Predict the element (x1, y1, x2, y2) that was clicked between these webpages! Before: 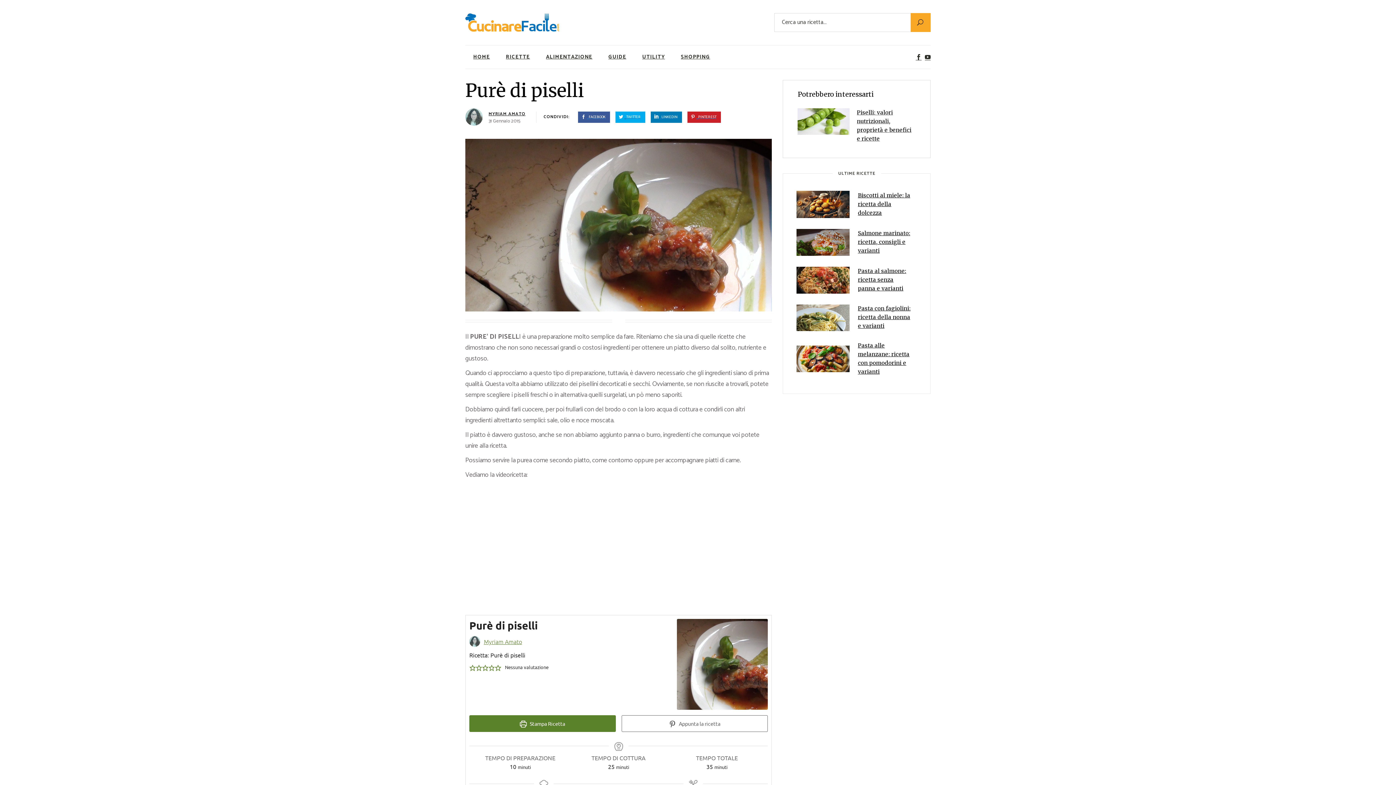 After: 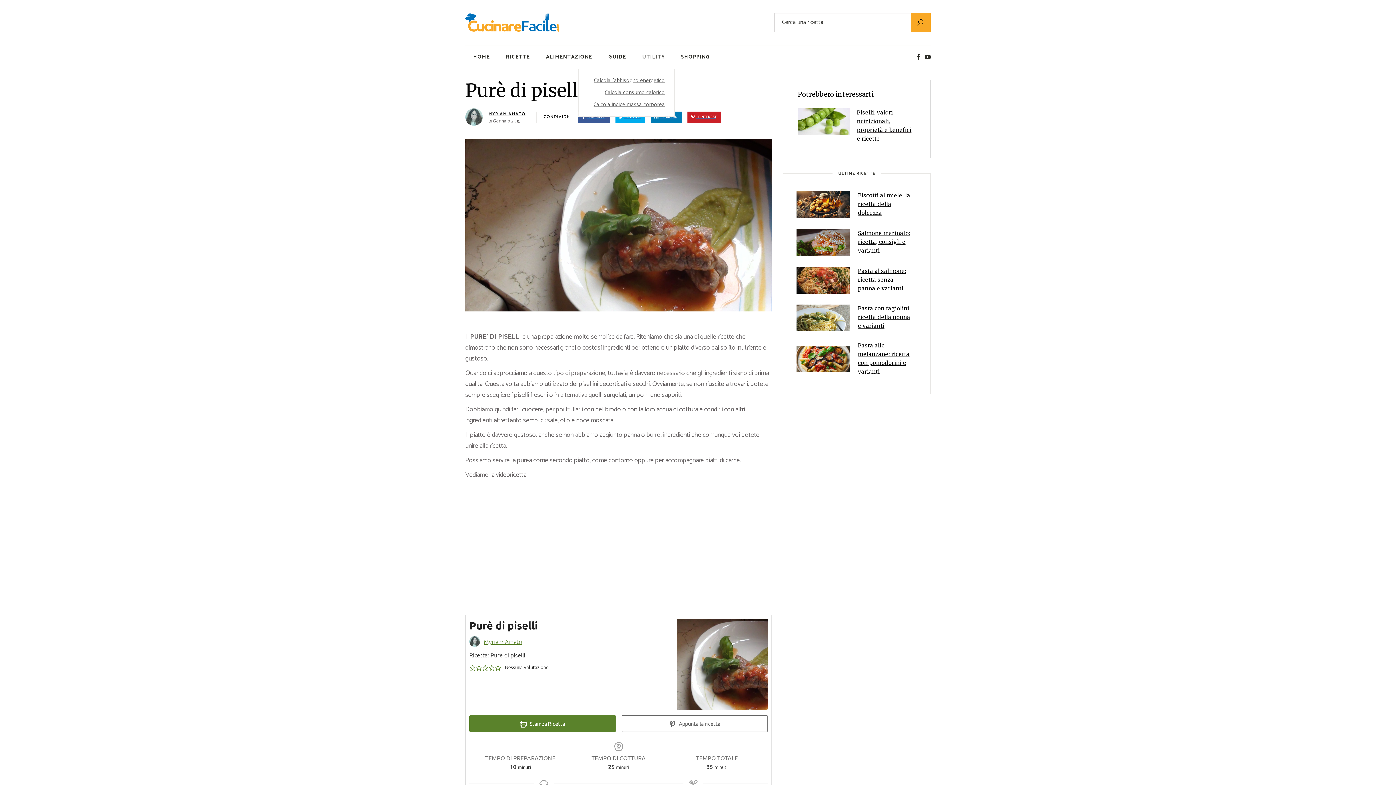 Action: bbox: (642, 45, 665, 68) label: UTILITY